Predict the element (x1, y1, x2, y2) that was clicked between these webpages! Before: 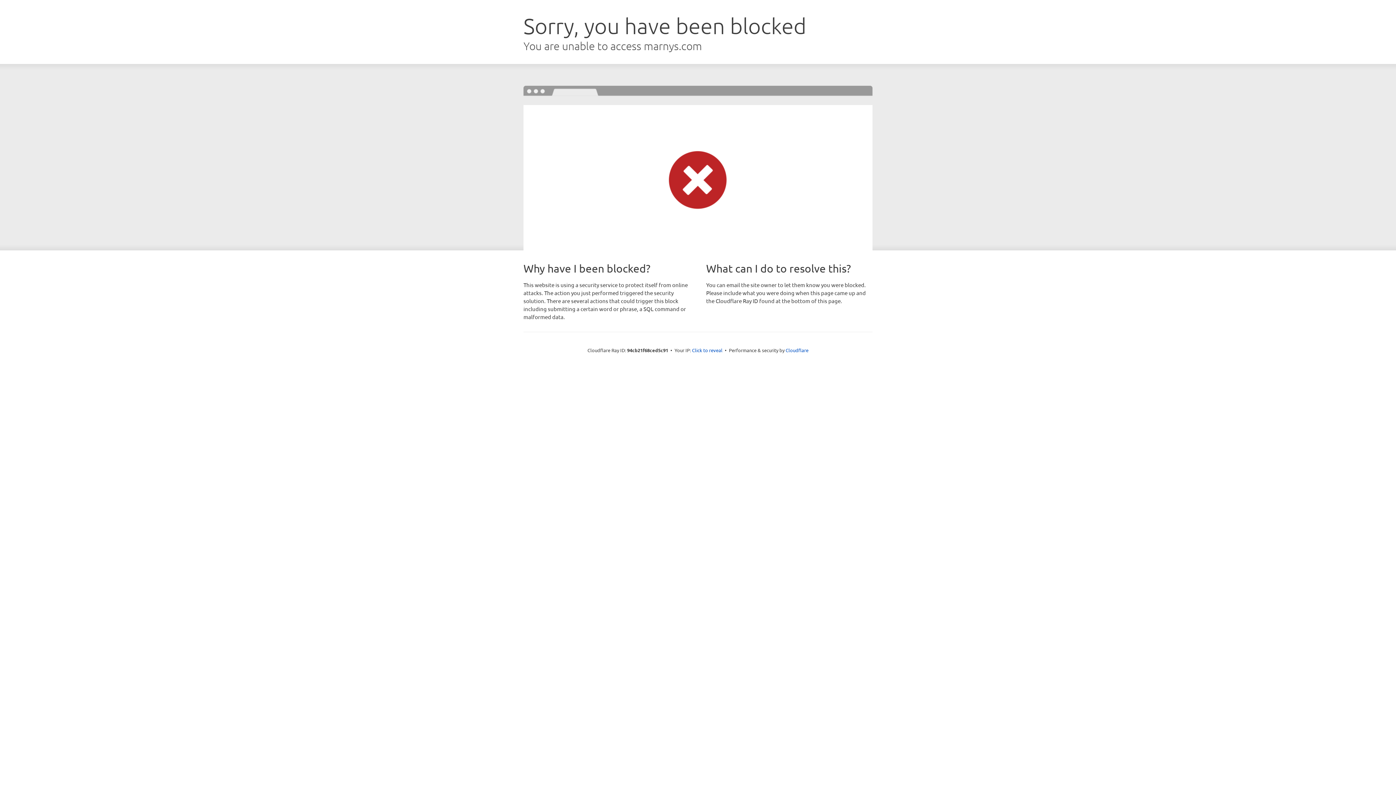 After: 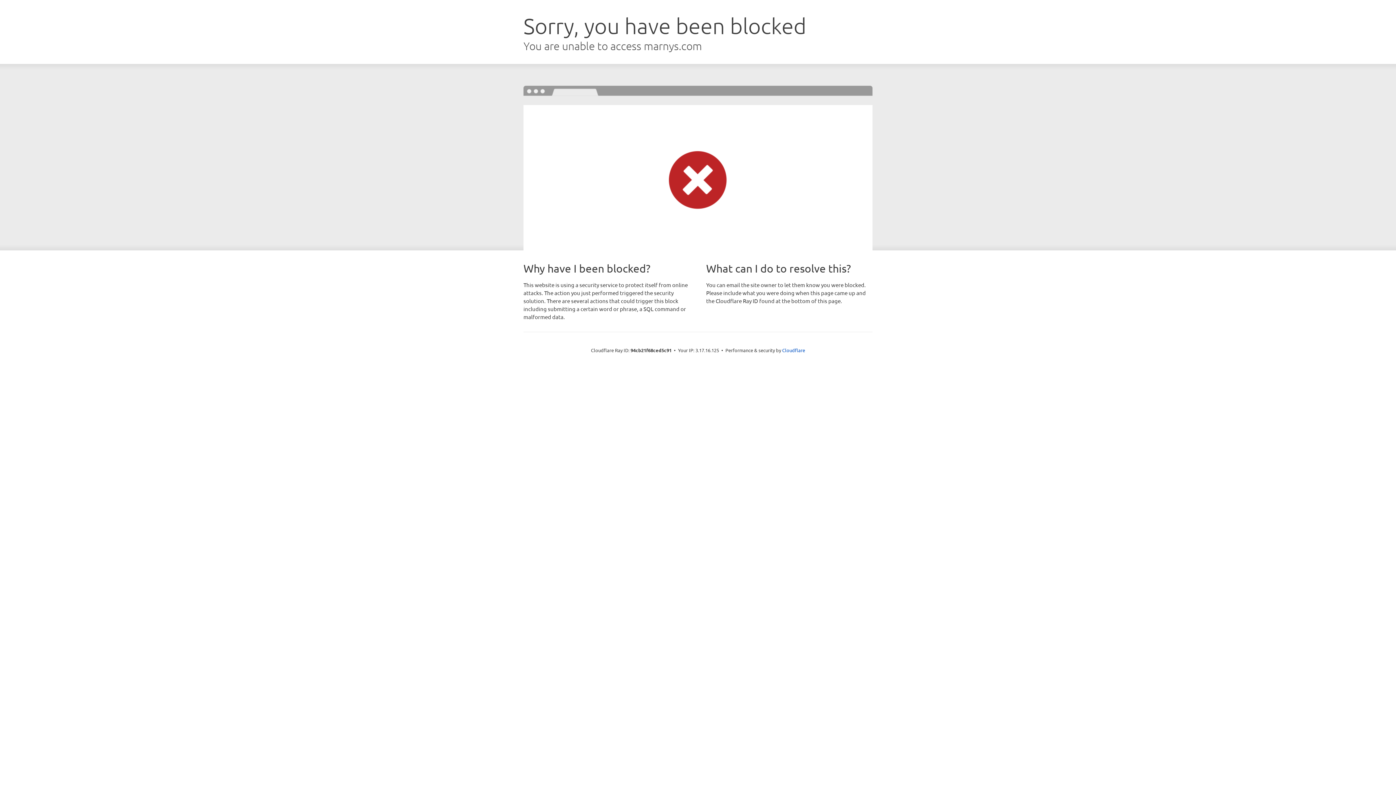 Action: label: Click to reveal bbox: (692, 346, 722, 353)